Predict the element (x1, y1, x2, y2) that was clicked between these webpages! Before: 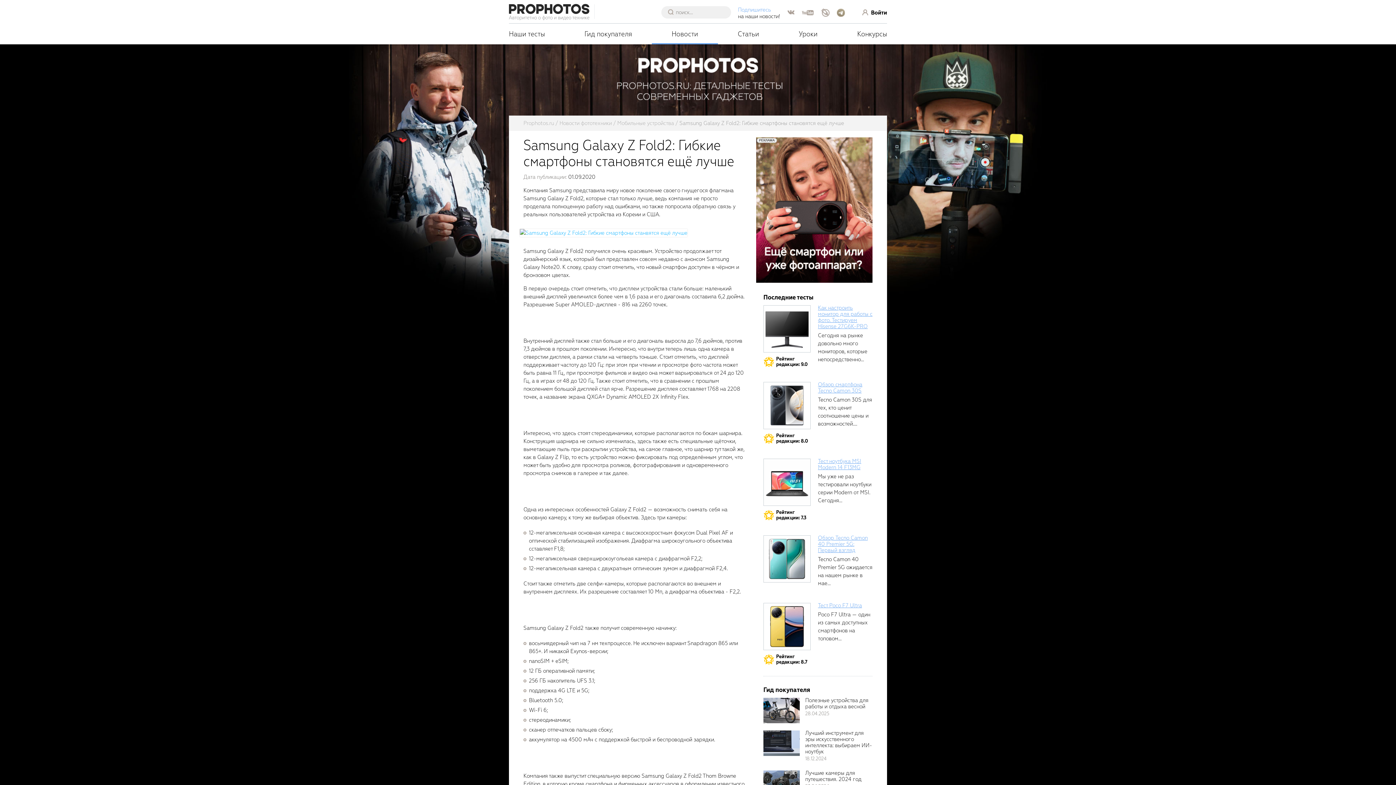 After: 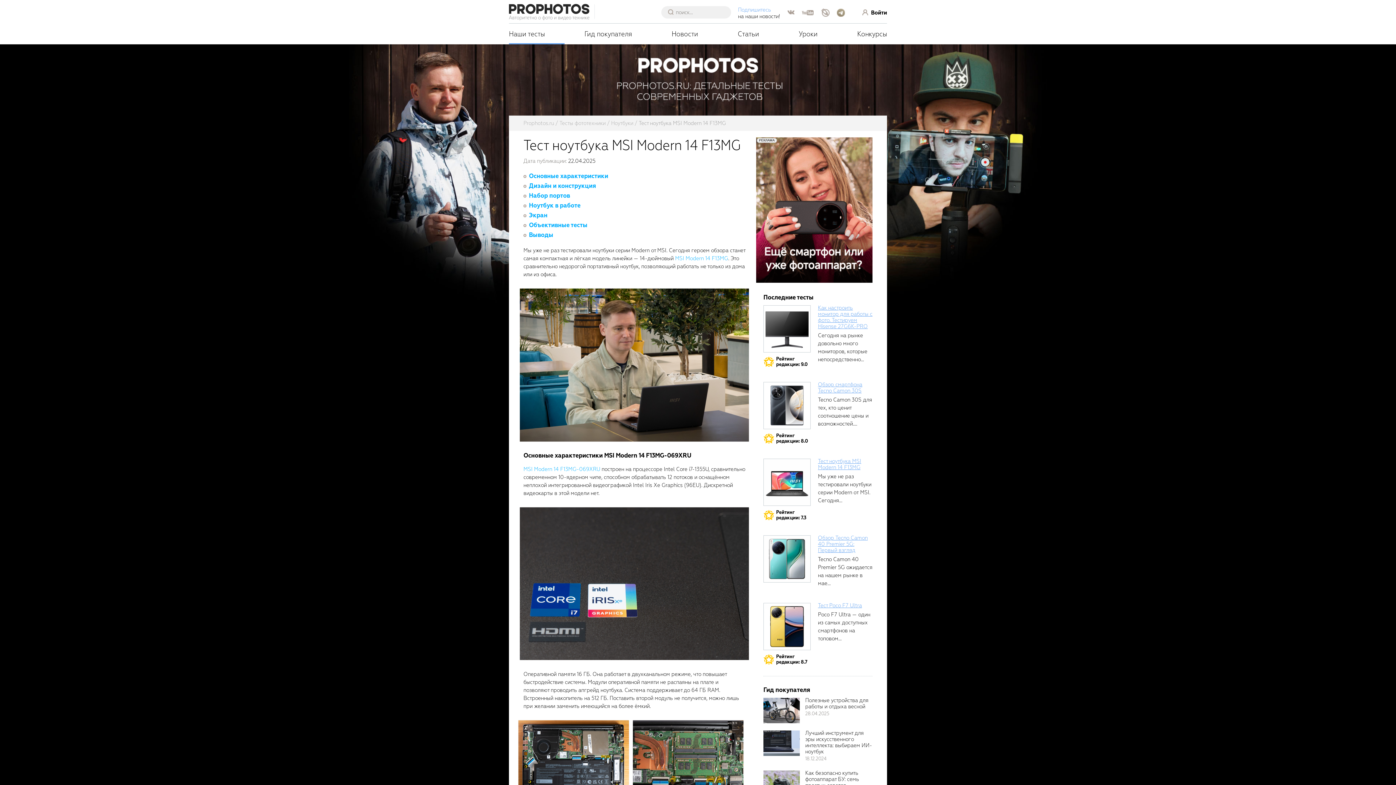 Action: bbox: (818, 457, 861, 471) label: Тест ноутбука MSI Modern 14 F13MG